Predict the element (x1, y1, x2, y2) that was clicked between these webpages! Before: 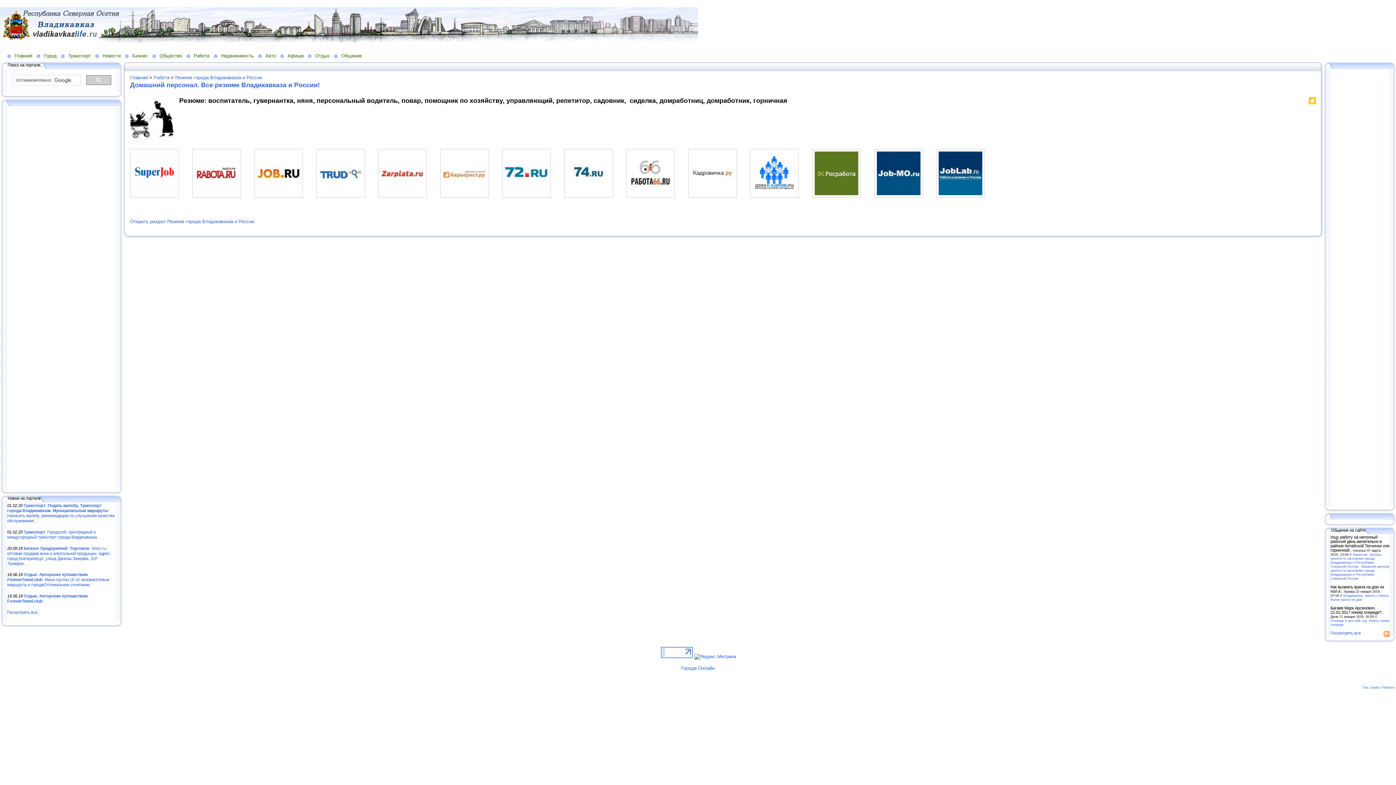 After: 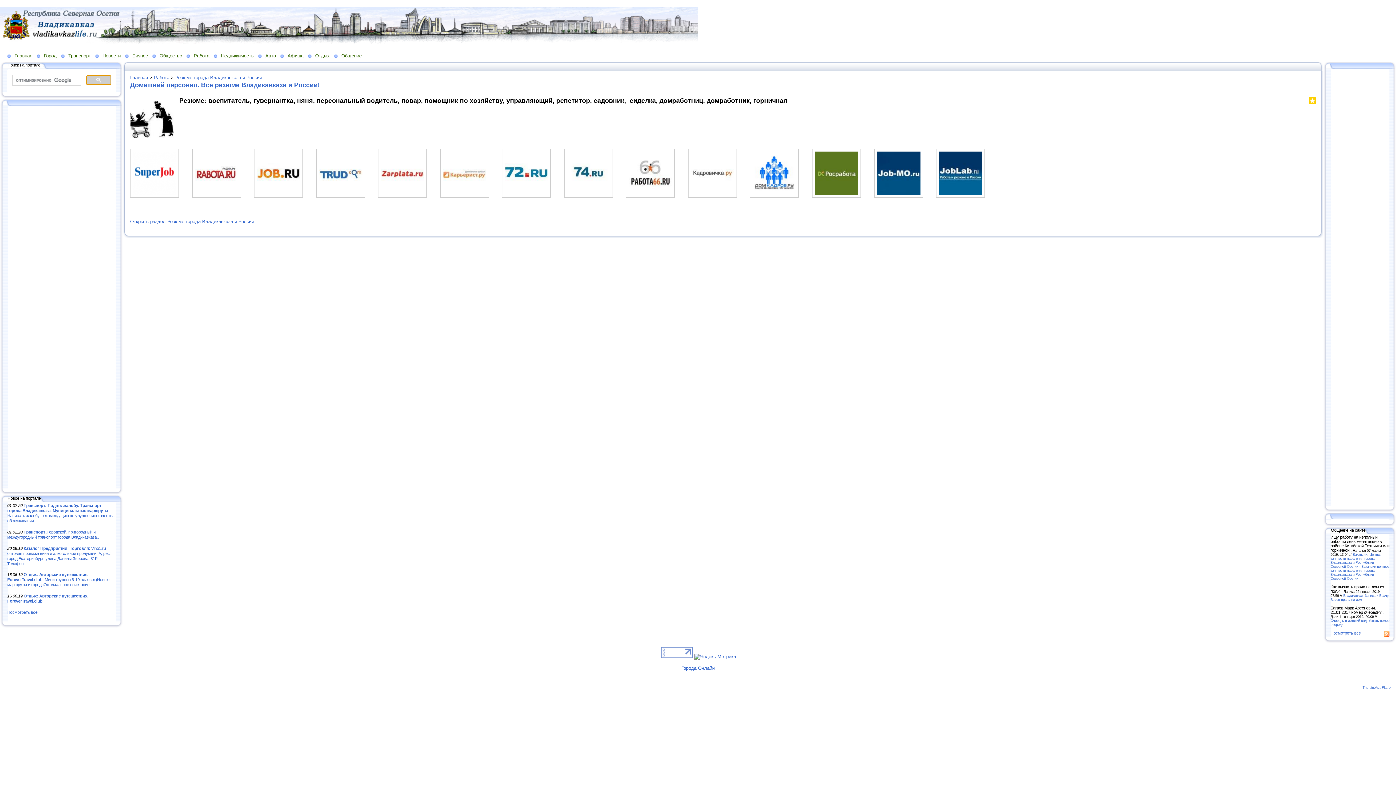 Action: bbox: (86, 75, 111, 84)